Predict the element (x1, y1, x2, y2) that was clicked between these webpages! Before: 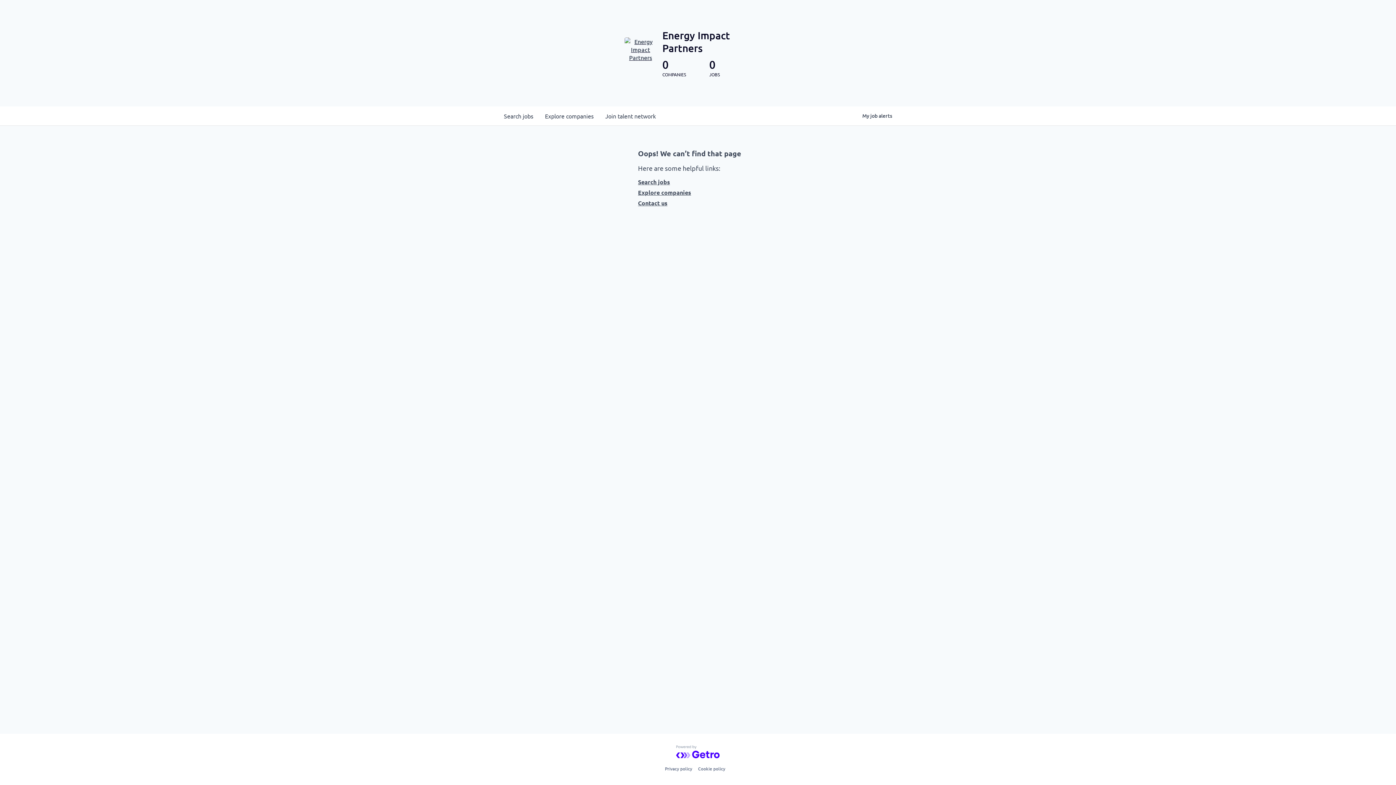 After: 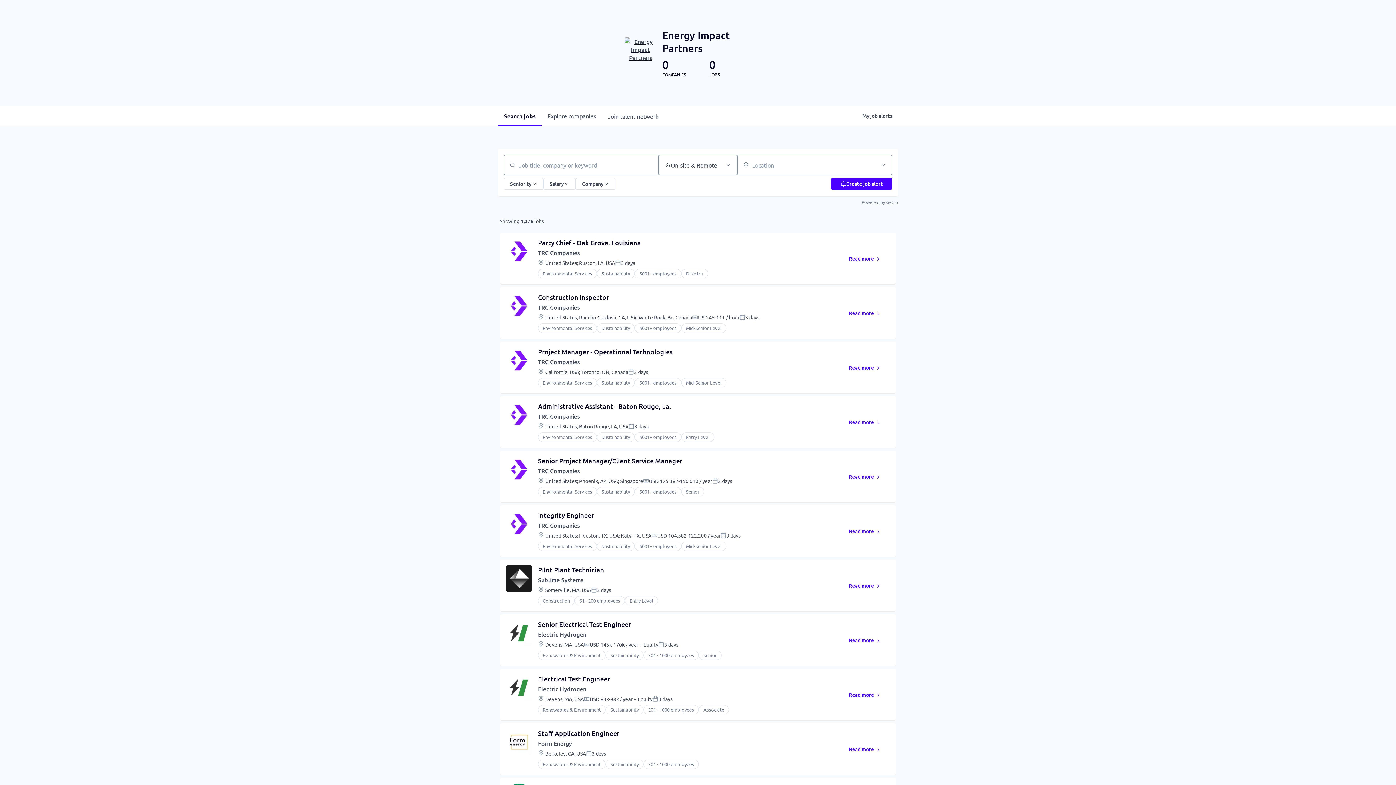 Action: bbox: (498, 106, 539, 125) label: Search 
jobs